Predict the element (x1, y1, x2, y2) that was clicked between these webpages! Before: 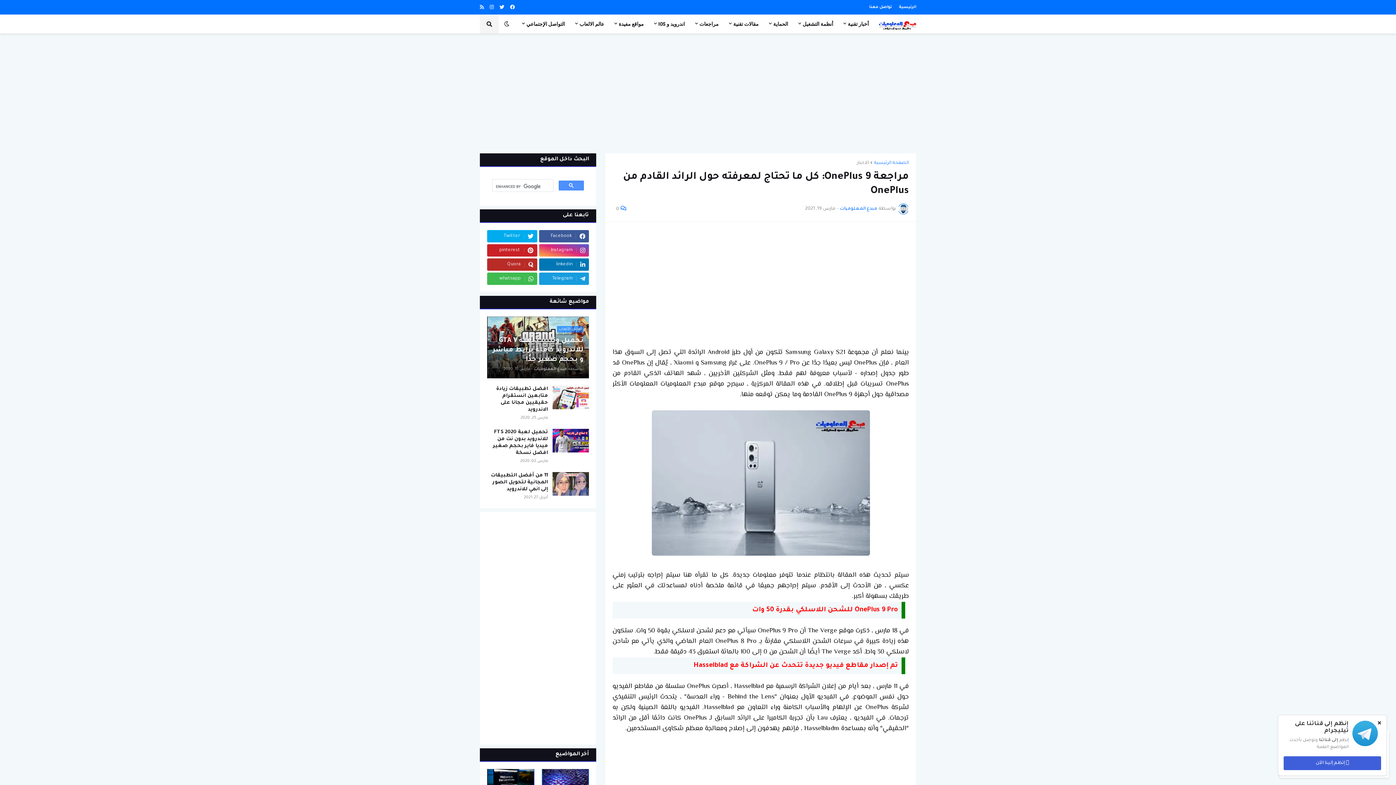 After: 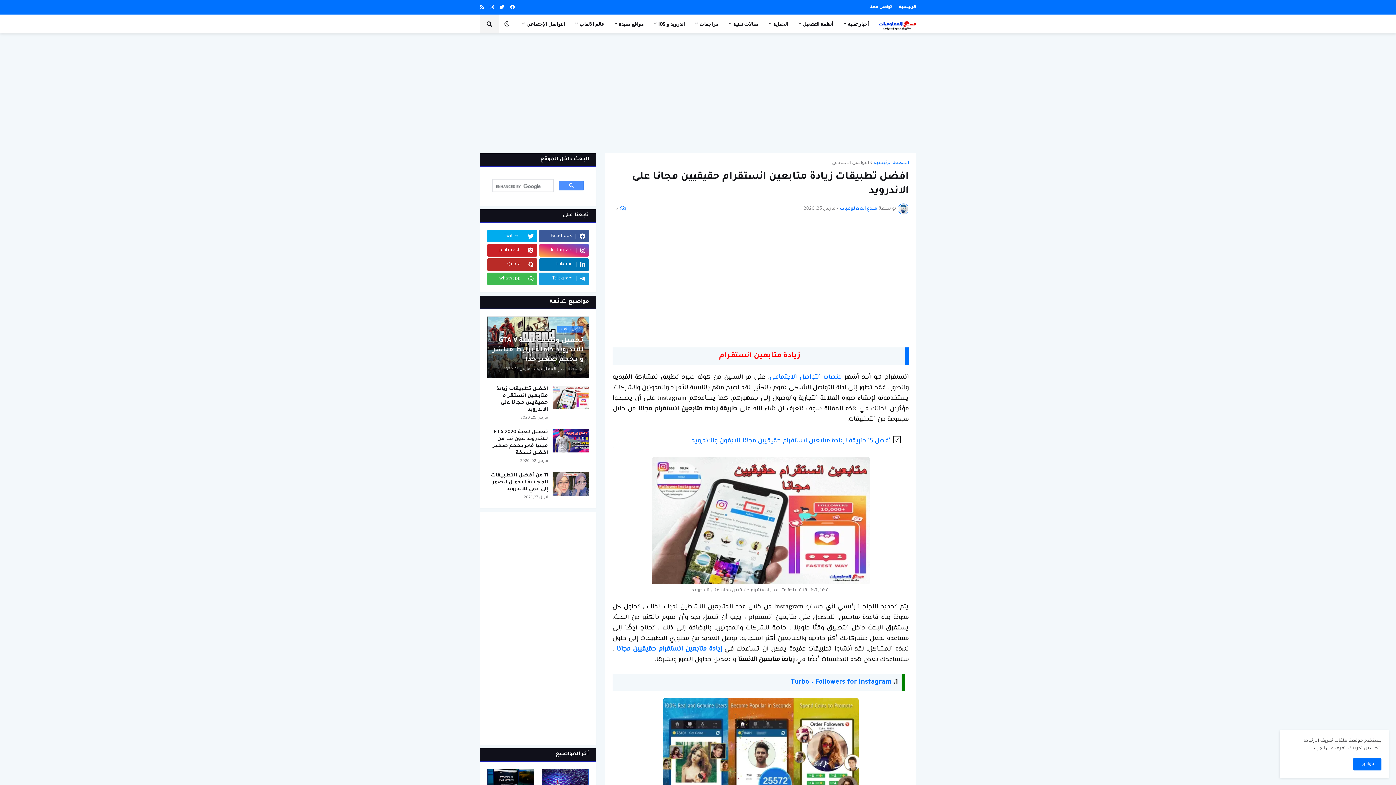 Action: label: افضل تطبيقات زيادة متابعين انستقرام حقيقيين مجانا على الاندرويد bbox: (487, 385, 548, 413)